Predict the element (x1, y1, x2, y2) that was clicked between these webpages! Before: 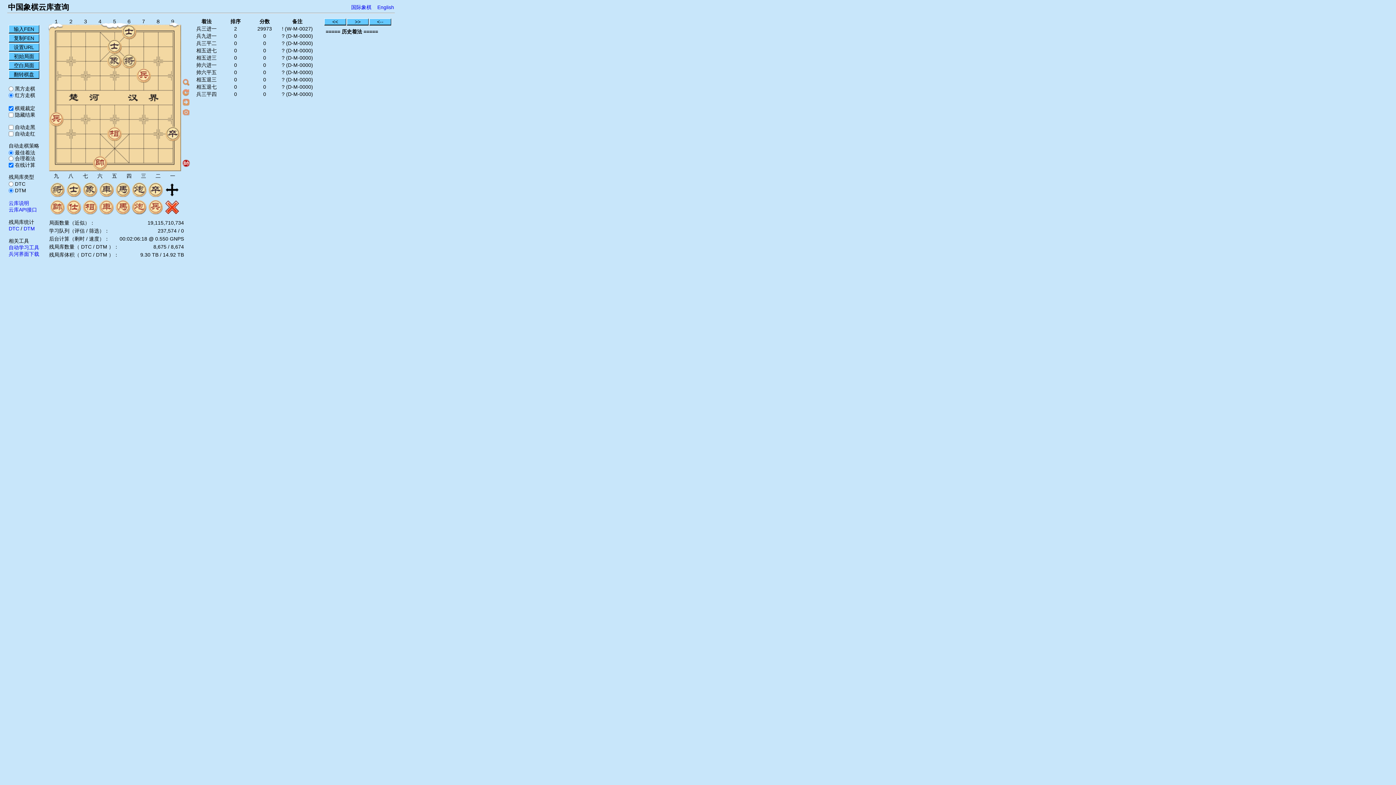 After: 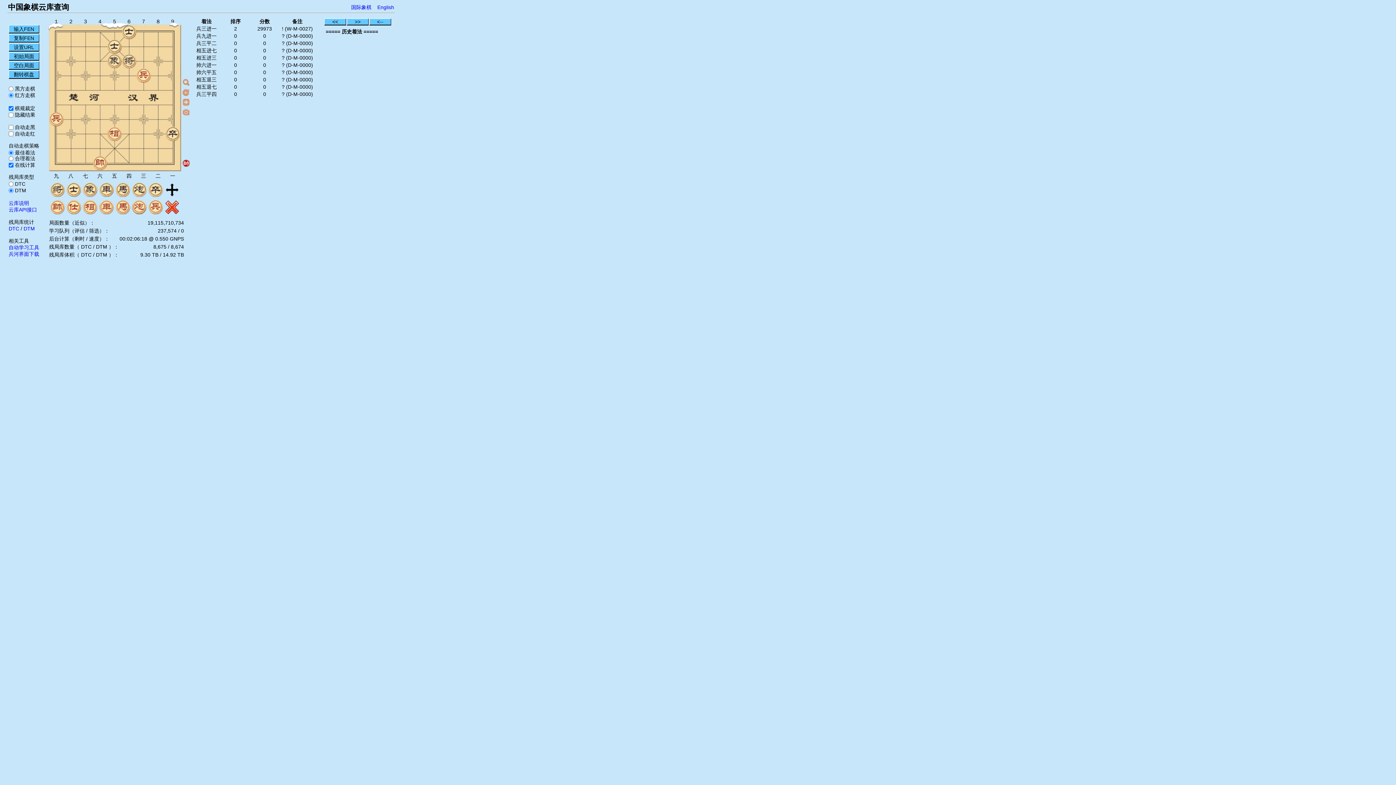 Action: label: 云库说明 bbox: (8, 200, 29, 206)